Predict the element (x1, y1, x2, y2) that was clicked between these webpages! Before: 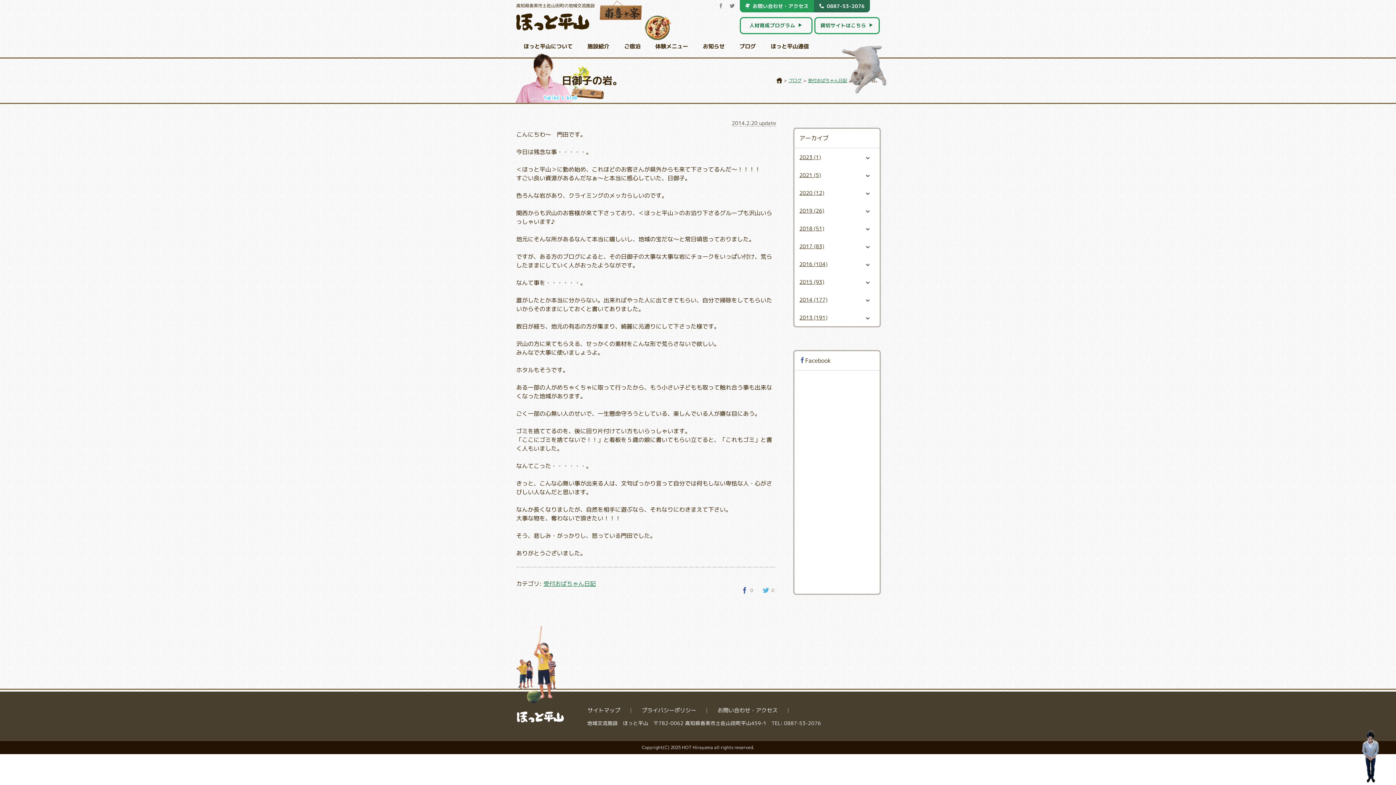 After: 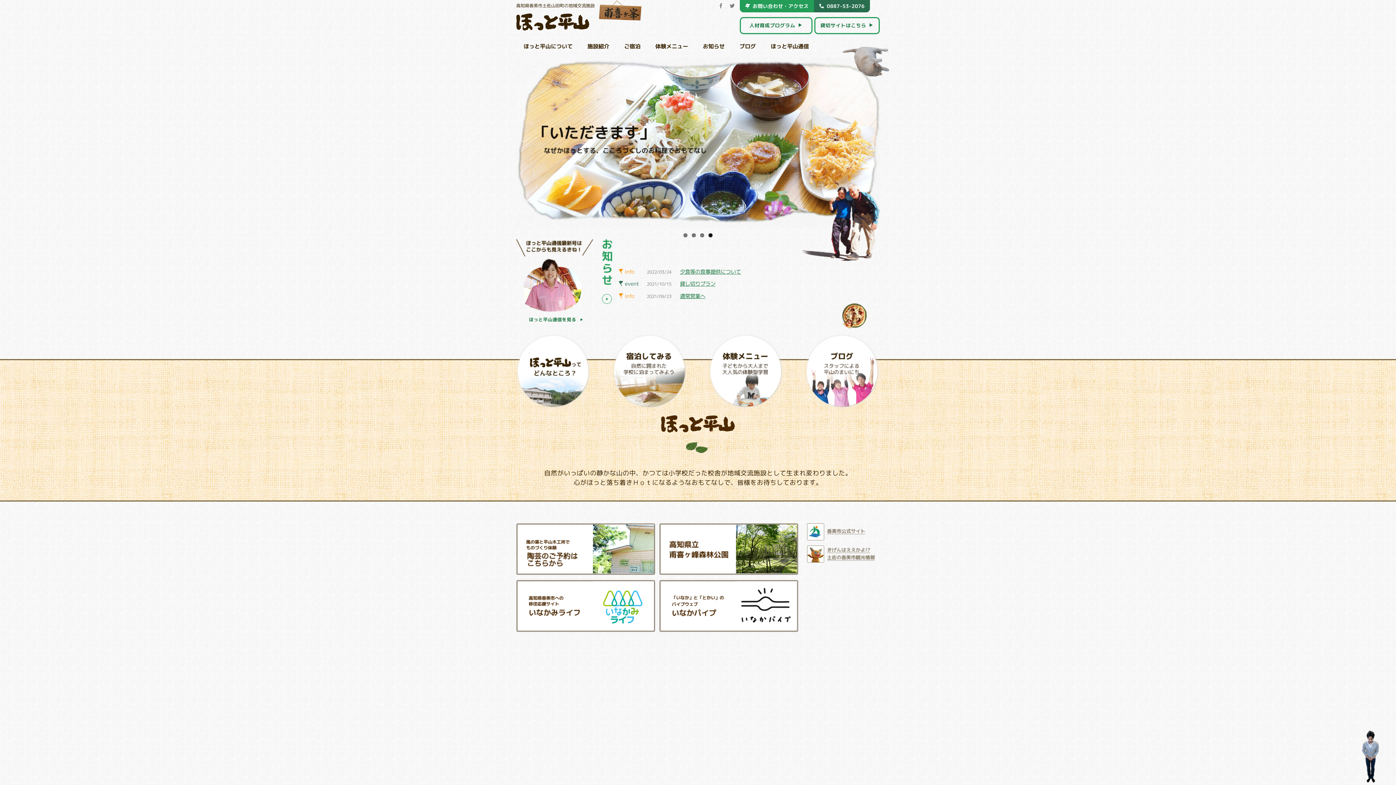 Action: bbox: (516, 13, 589, 30) label: ほっと平山